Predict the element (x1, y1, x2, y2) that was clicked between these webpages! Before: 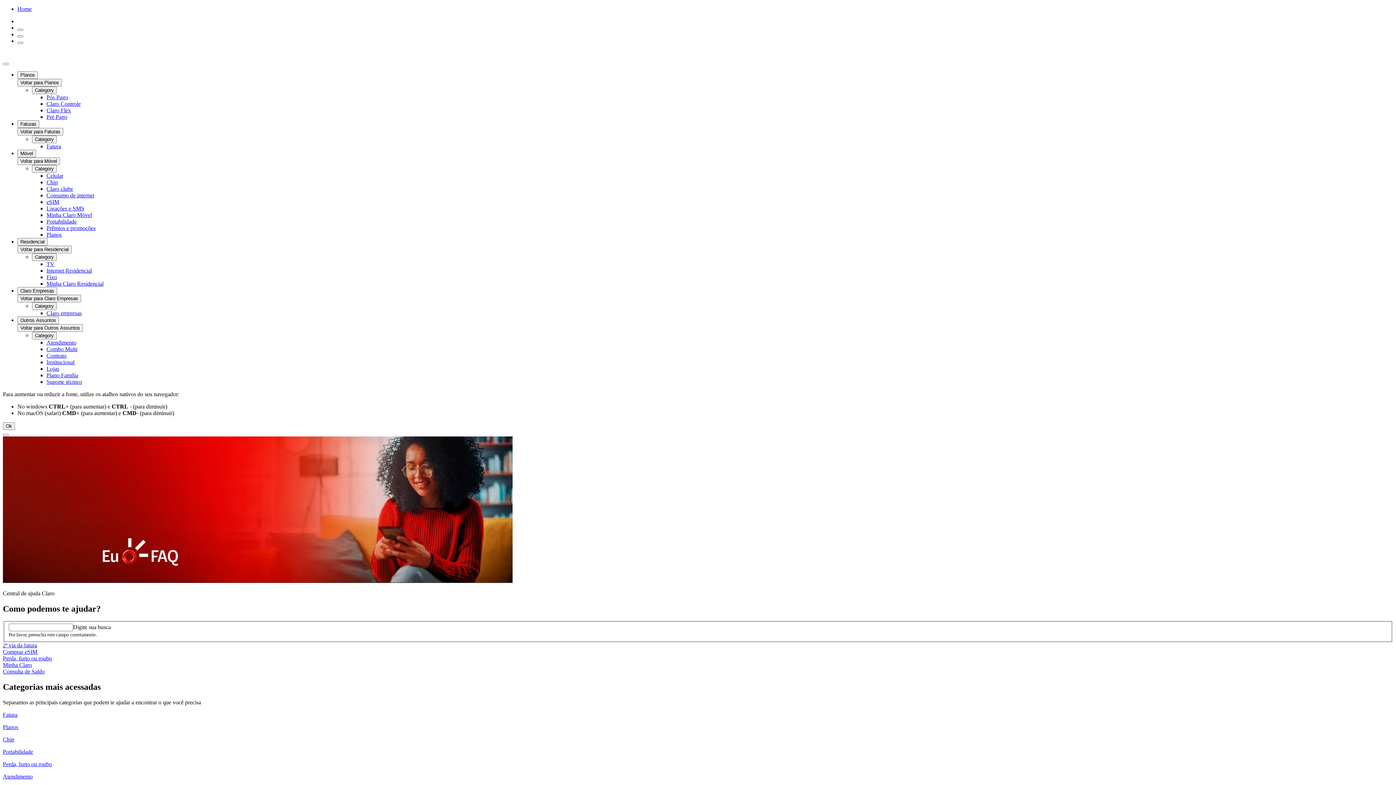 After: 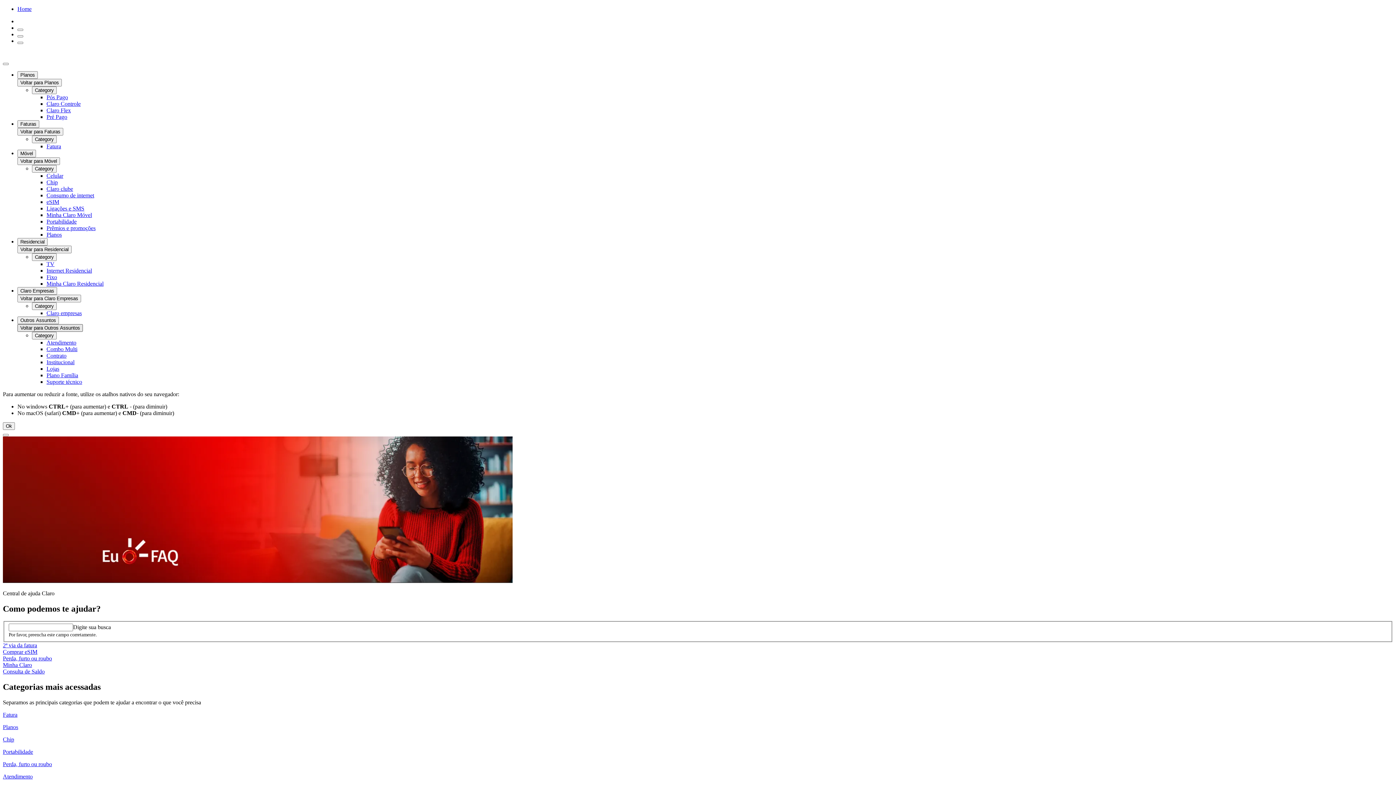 Action: label: Voltar para Outros Assuntos bbox: (17, 324, 82, 332)